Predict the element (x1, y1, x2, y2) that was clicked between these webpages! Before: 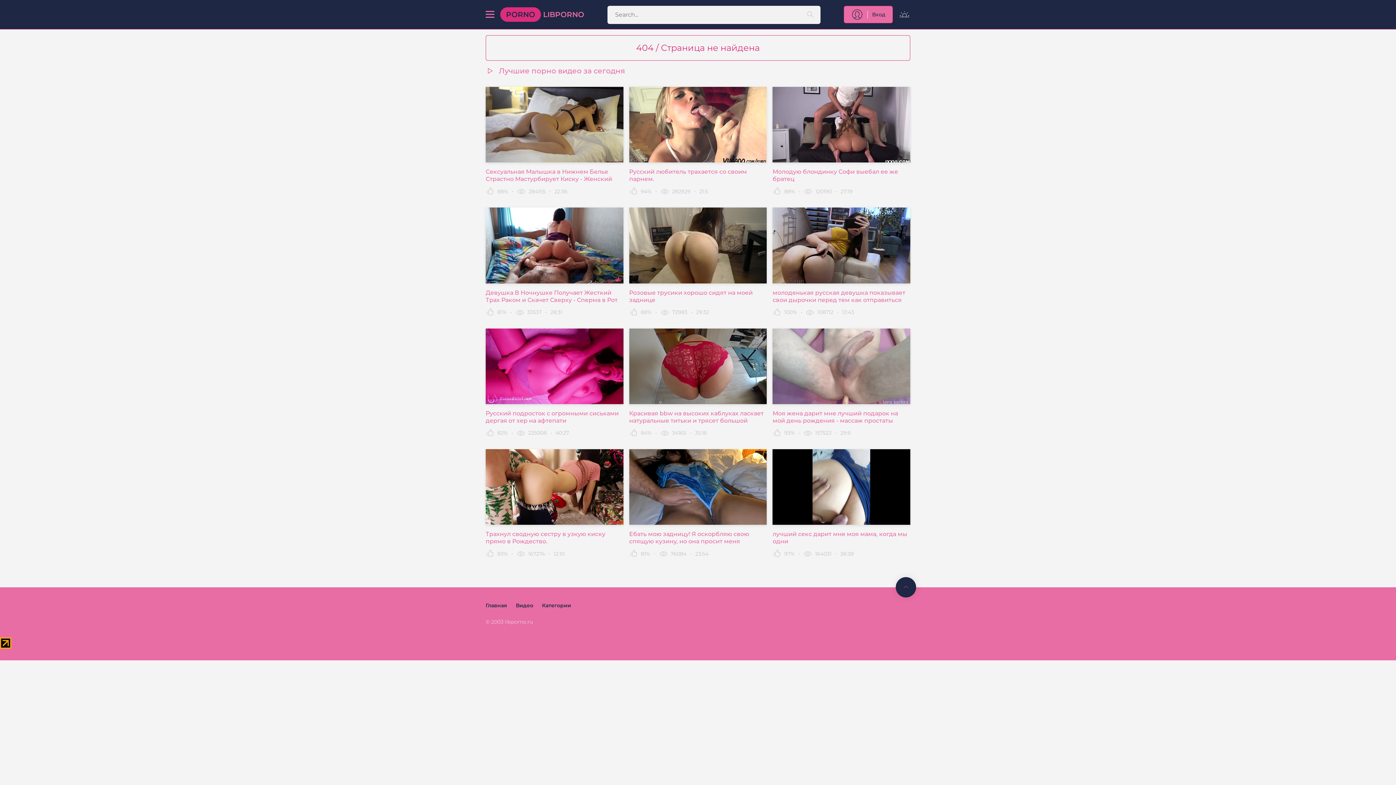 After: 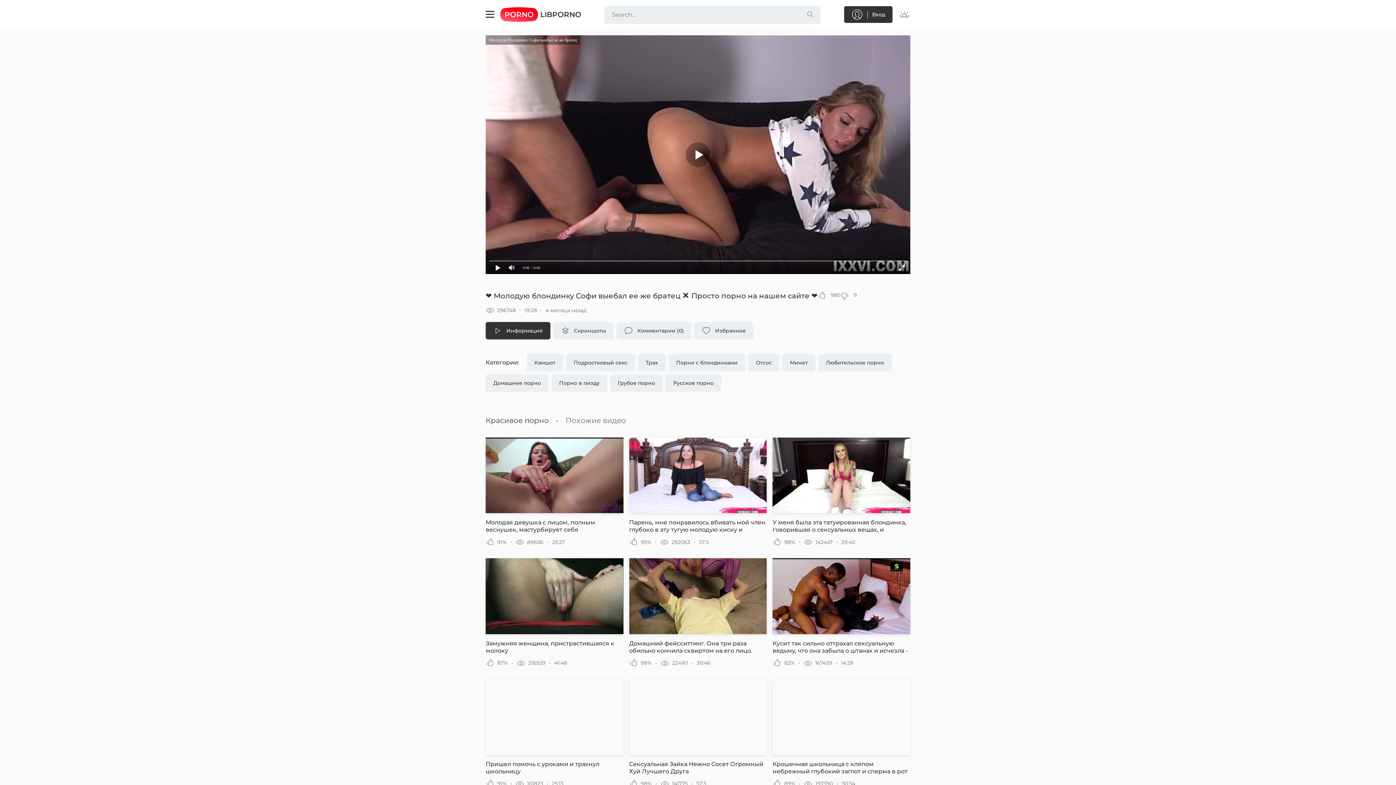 Action: label: Молодую блондинку Софи выебал ее же братец bbox: (772, 86, 910, 183)